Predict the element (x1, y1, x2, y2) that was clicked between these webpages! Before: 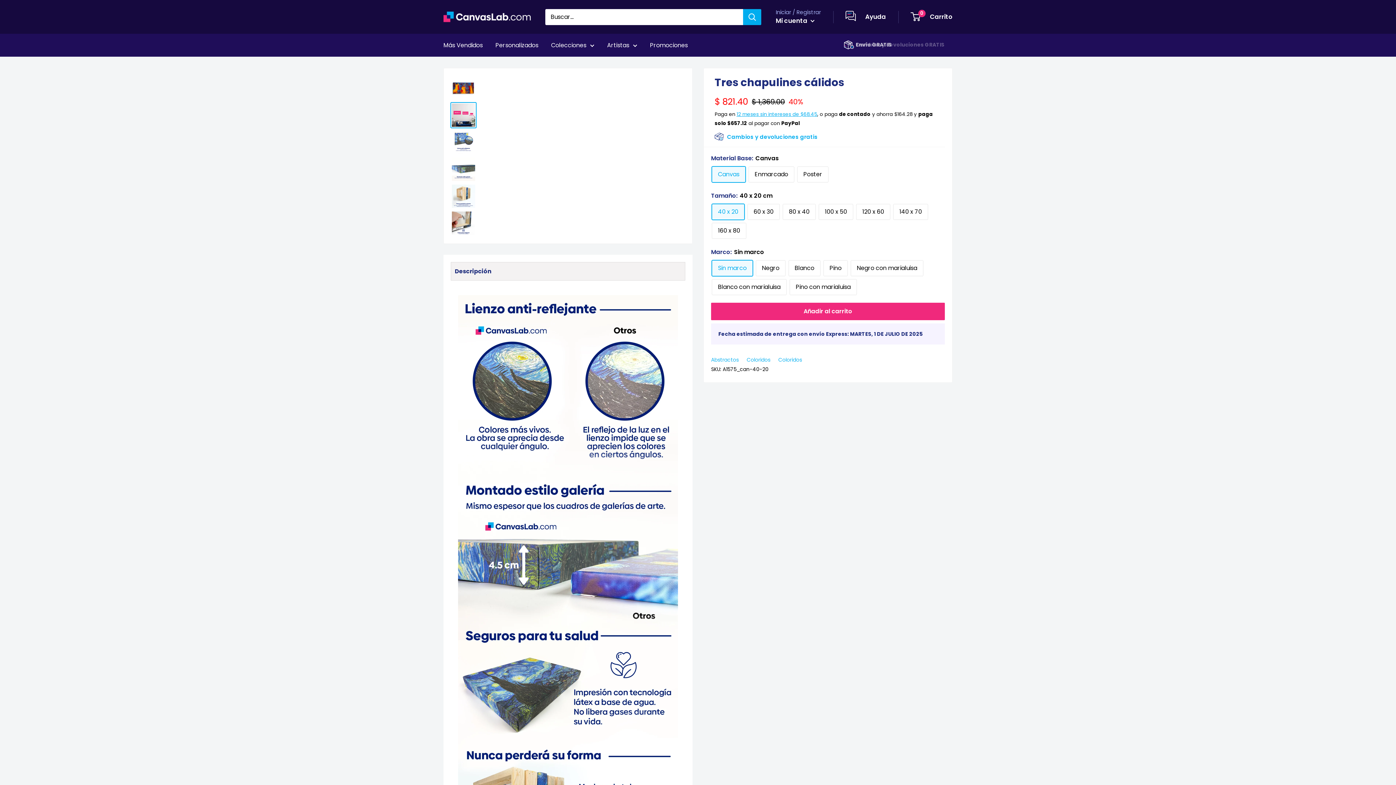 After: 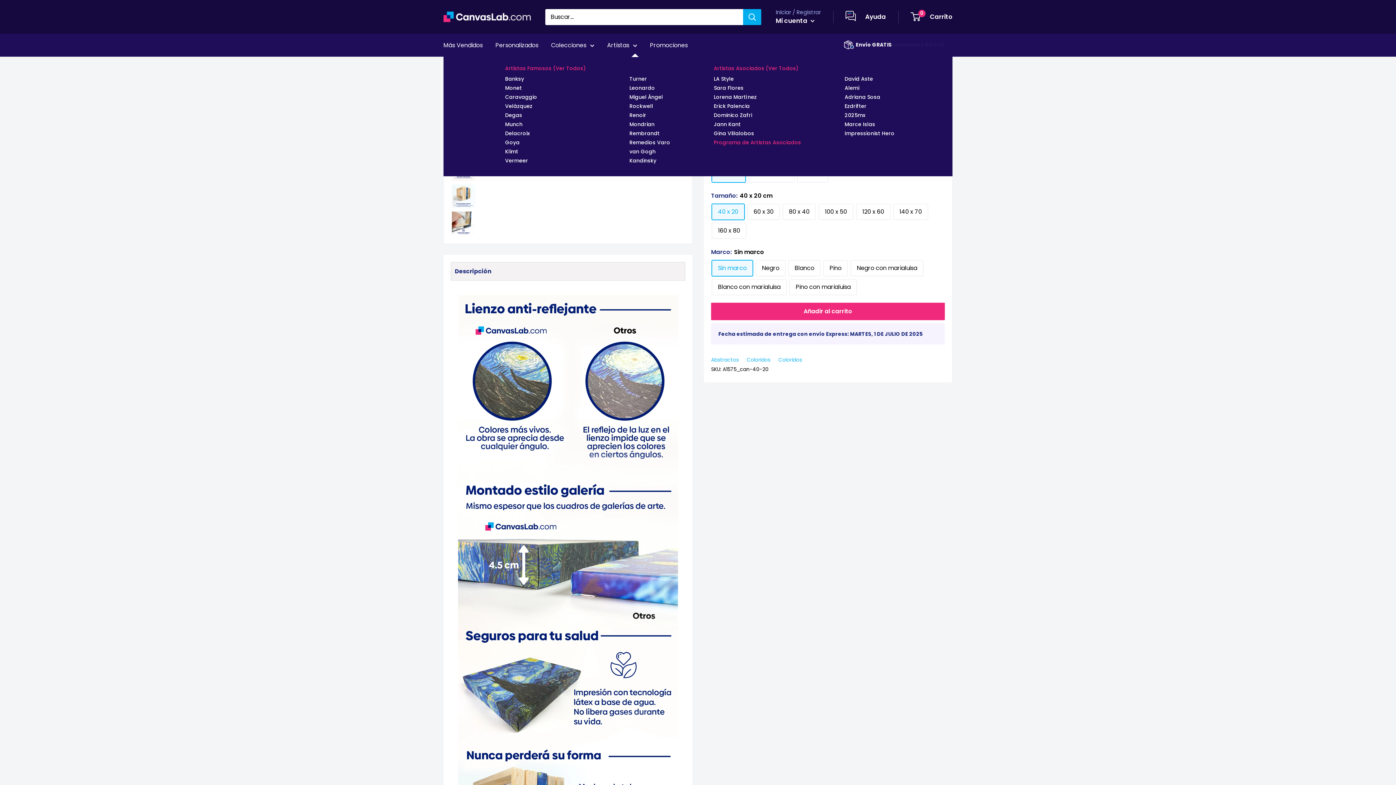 Action: label: Artistas bbox: (607, 40, 637, 50)